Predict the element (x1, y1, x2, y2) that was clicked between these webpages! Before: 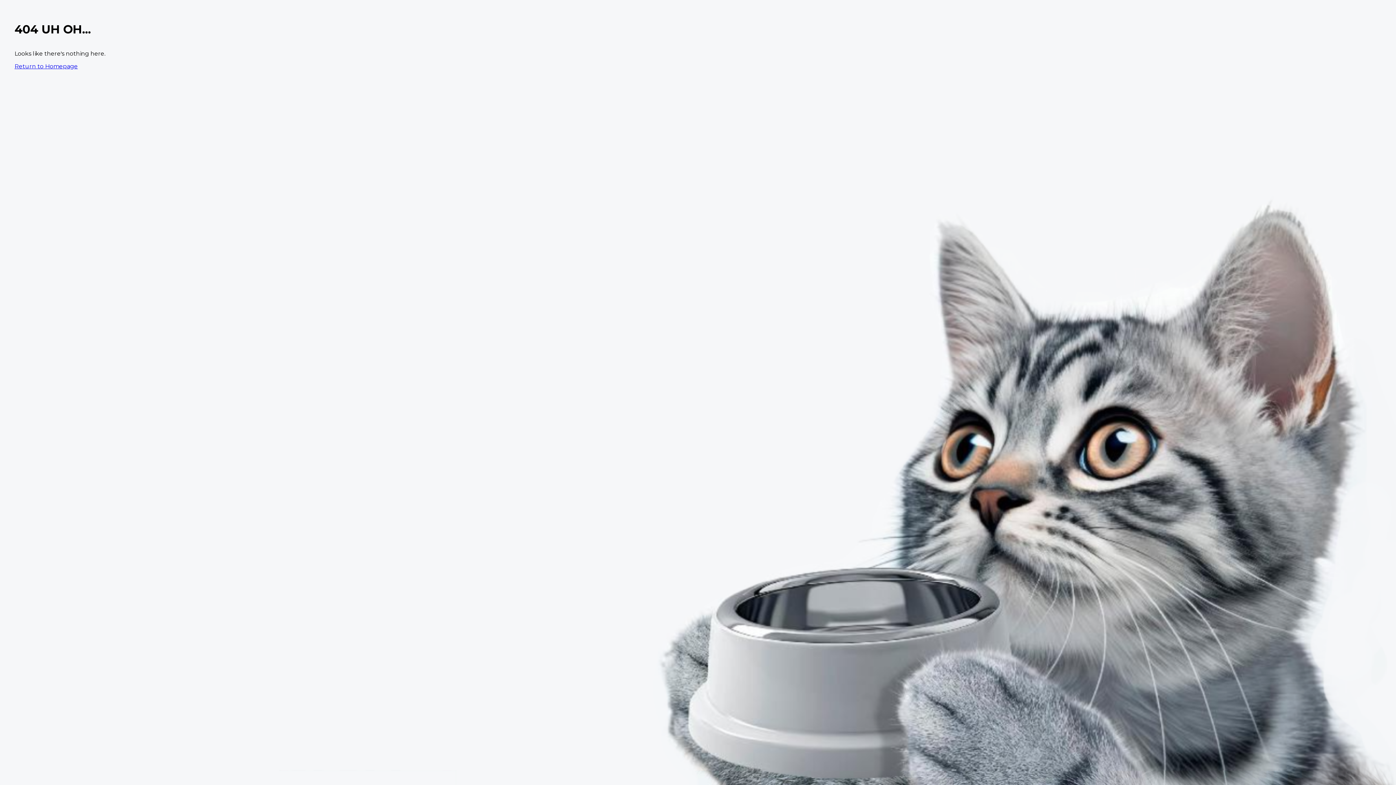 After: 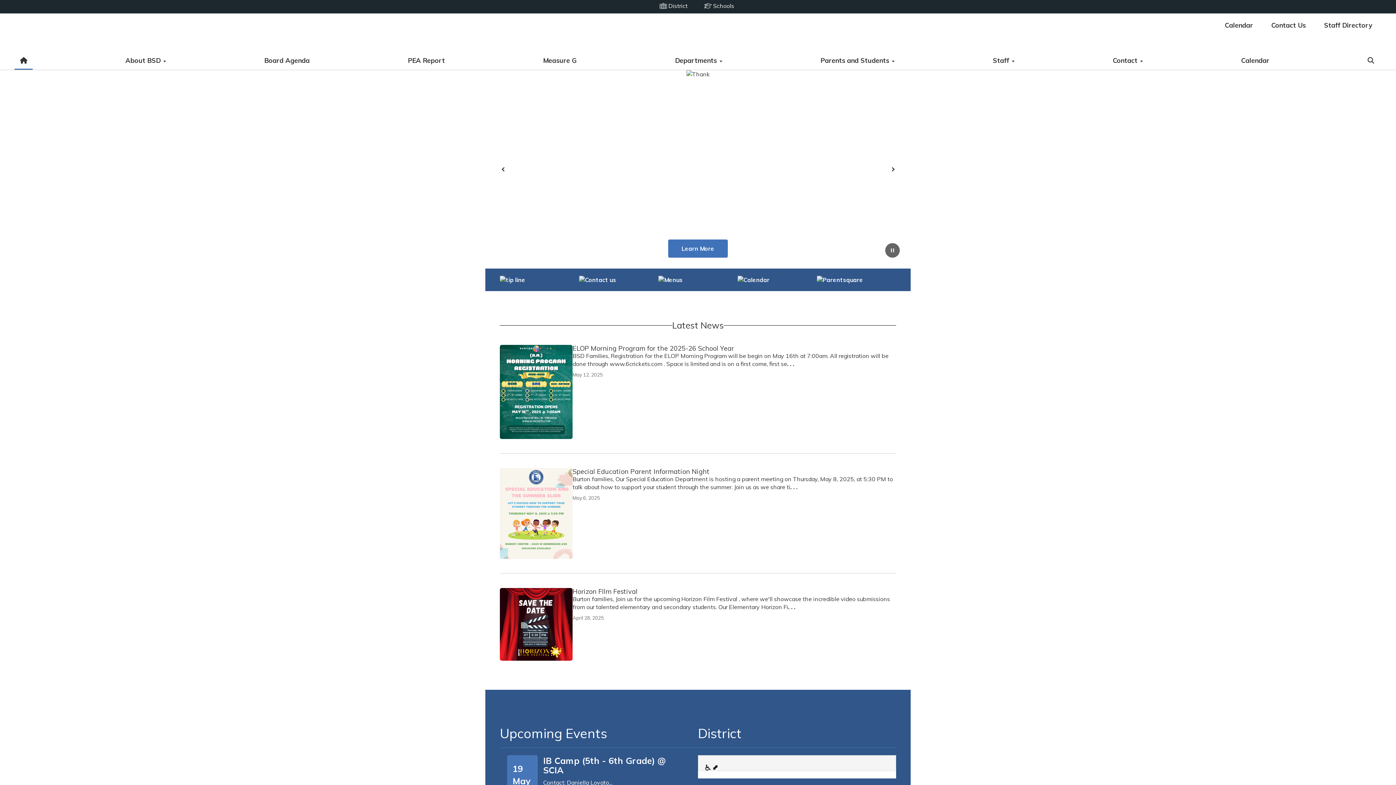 Action: bbox: (14, 62, 77, 69) label: Return to Homepage